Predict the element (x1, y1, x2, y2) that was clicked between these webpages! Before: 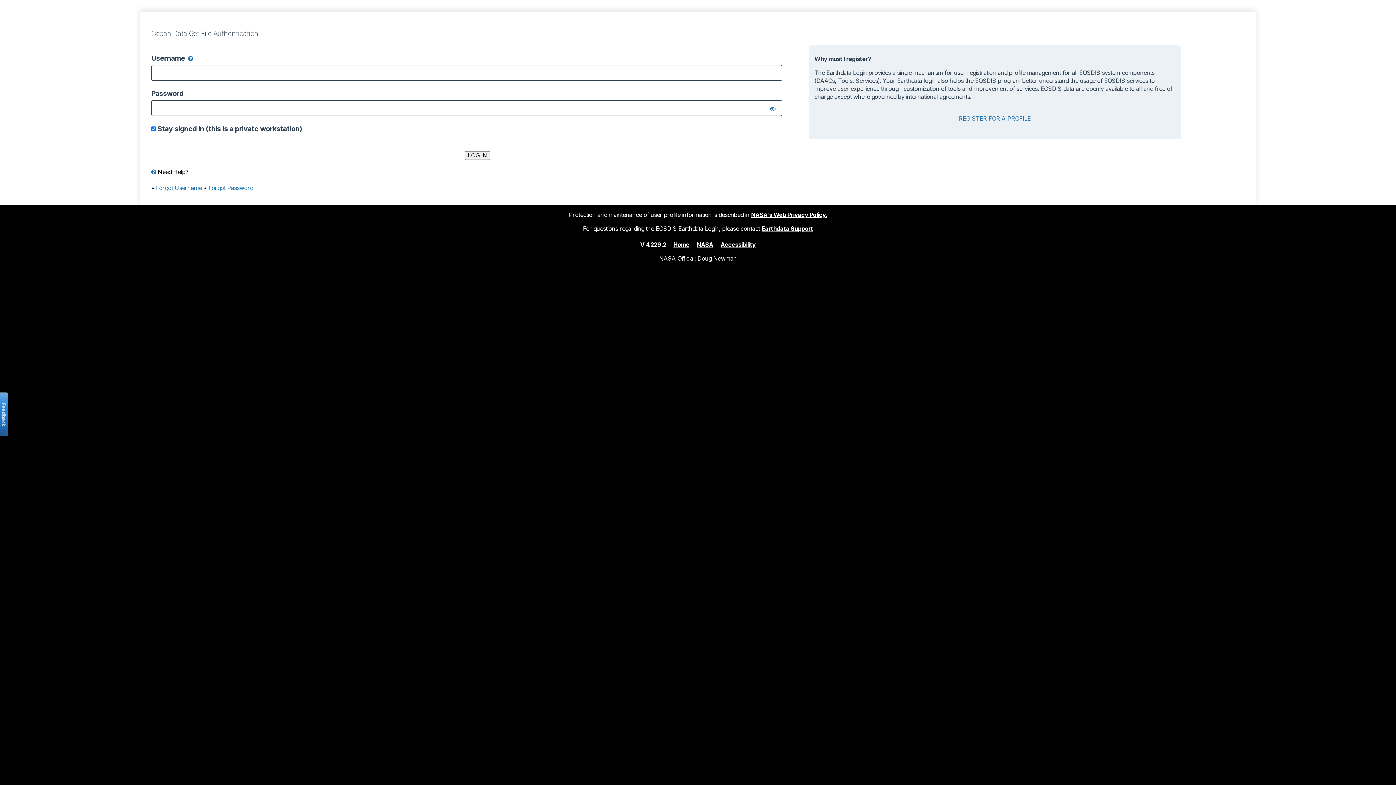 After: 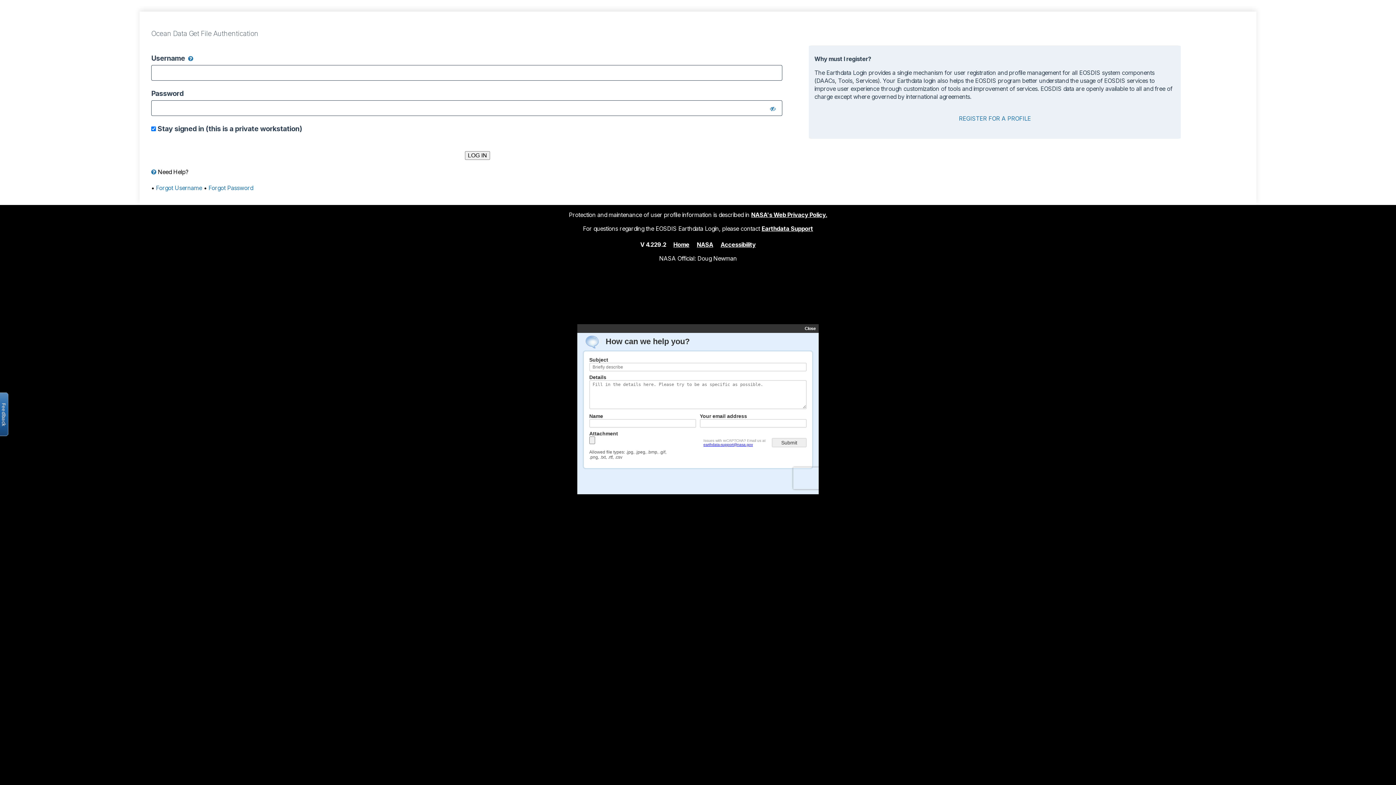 Action: label: Earthdata Support bbox: (761, 224, 813, 232)